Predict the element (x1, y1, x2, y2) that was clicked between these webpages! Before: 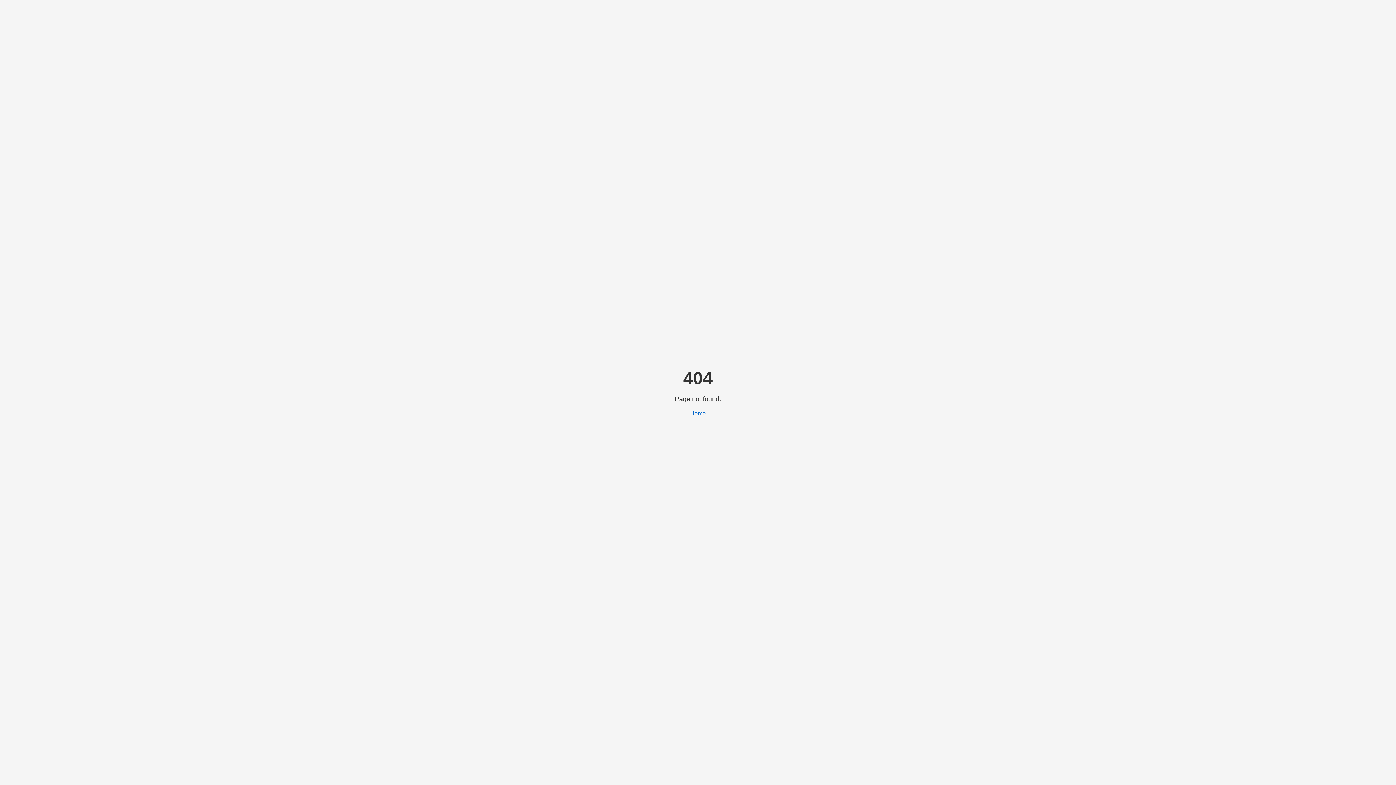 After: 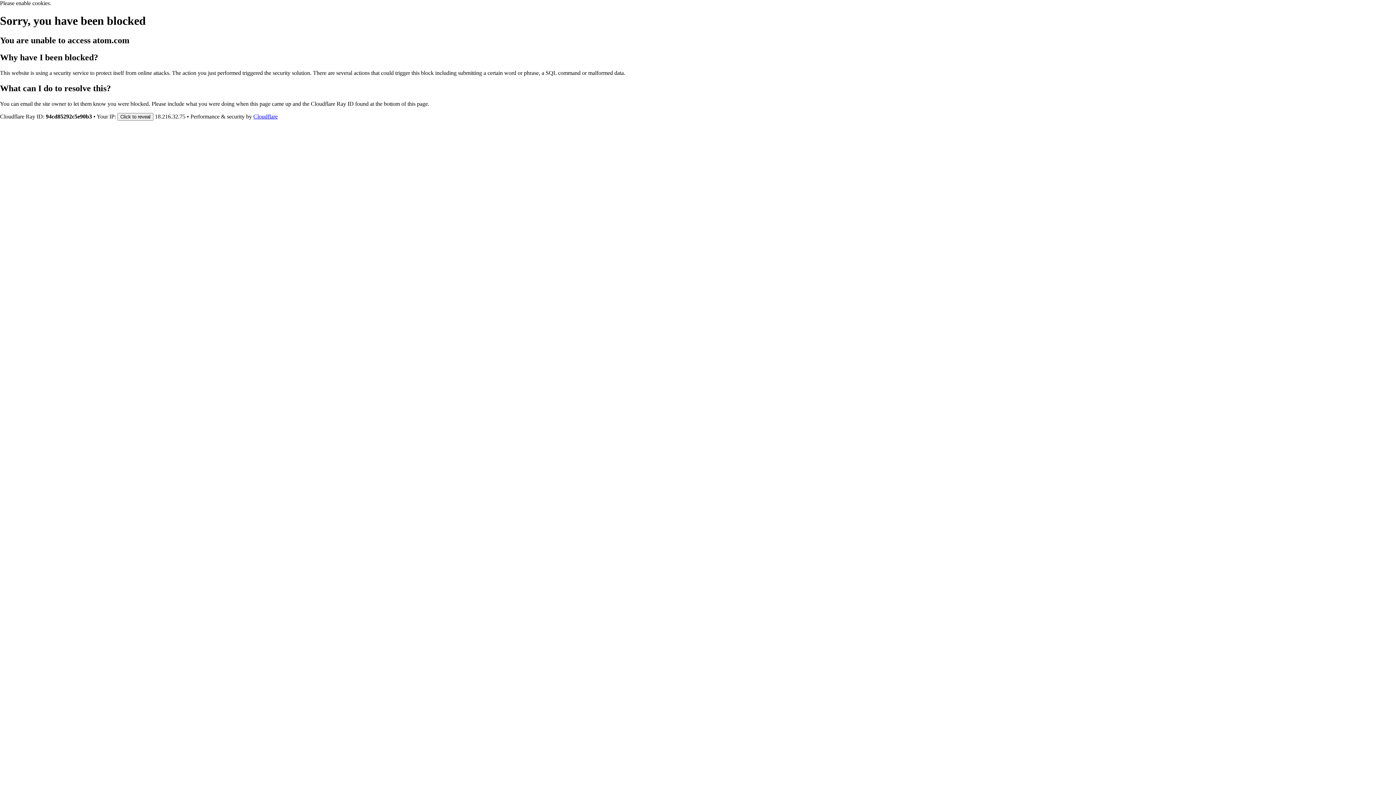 Action: bbox: (690, 410, 706, 416) label: Home